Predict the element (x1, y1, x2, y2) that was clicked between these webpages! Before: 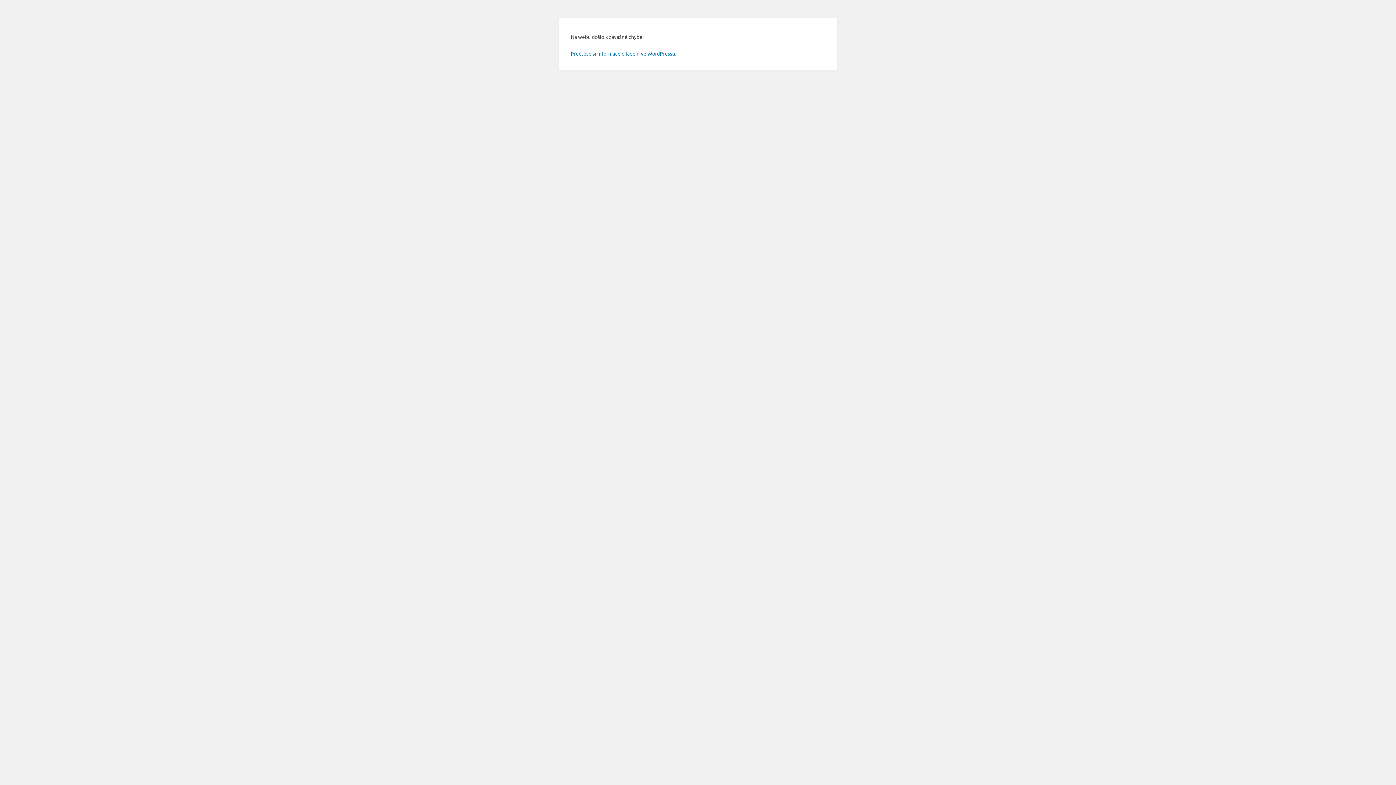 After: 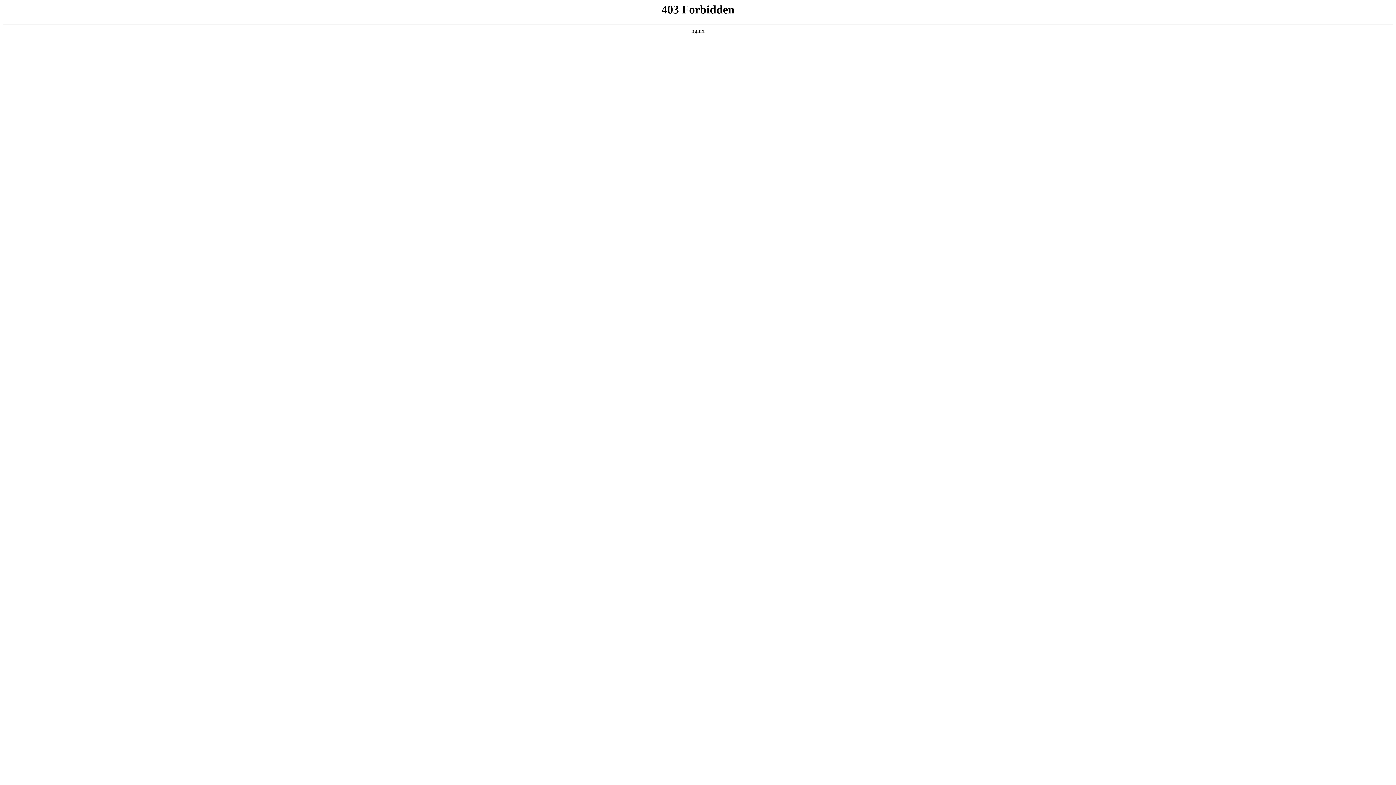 Action: bbox: (570, 50, 676, 56) label: Přečtěte si informace o ladění ve WordPressu.